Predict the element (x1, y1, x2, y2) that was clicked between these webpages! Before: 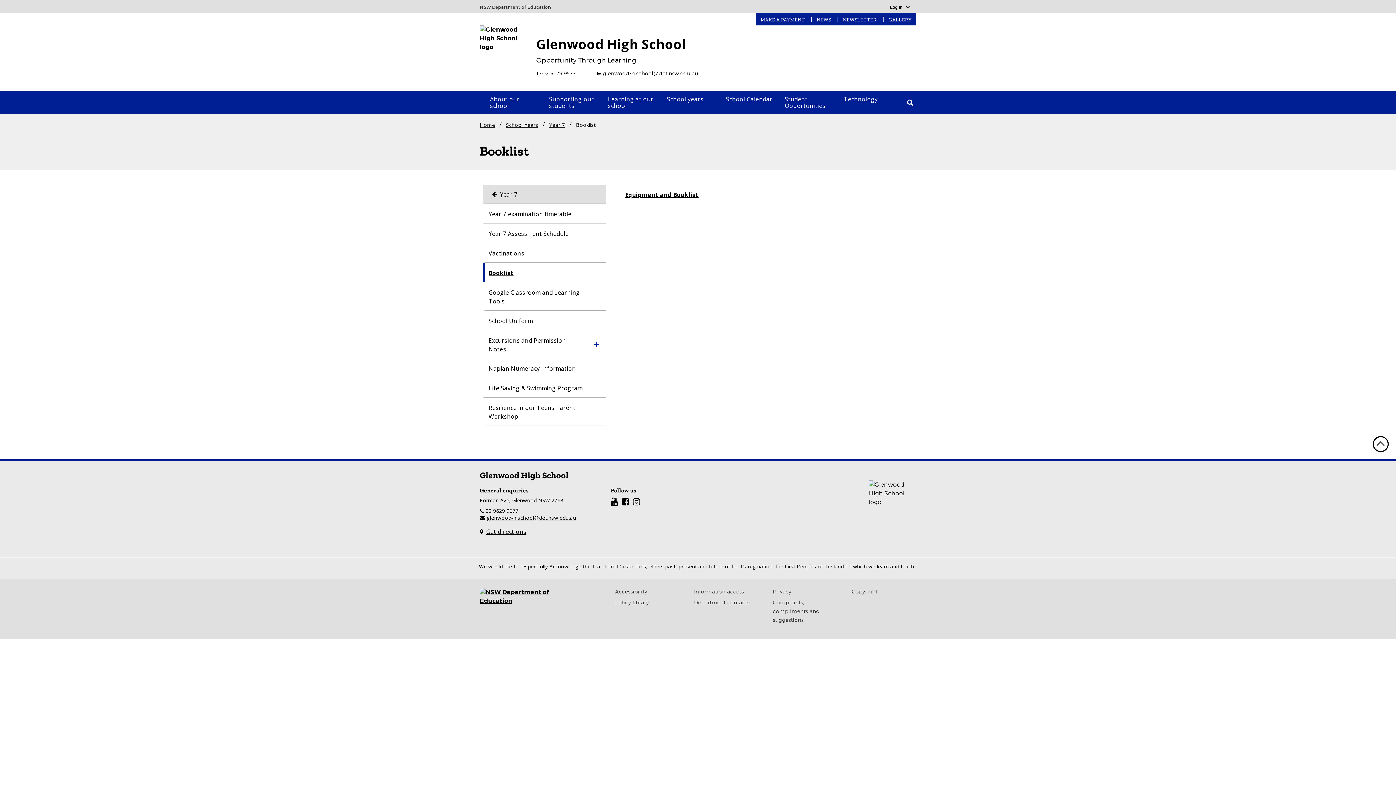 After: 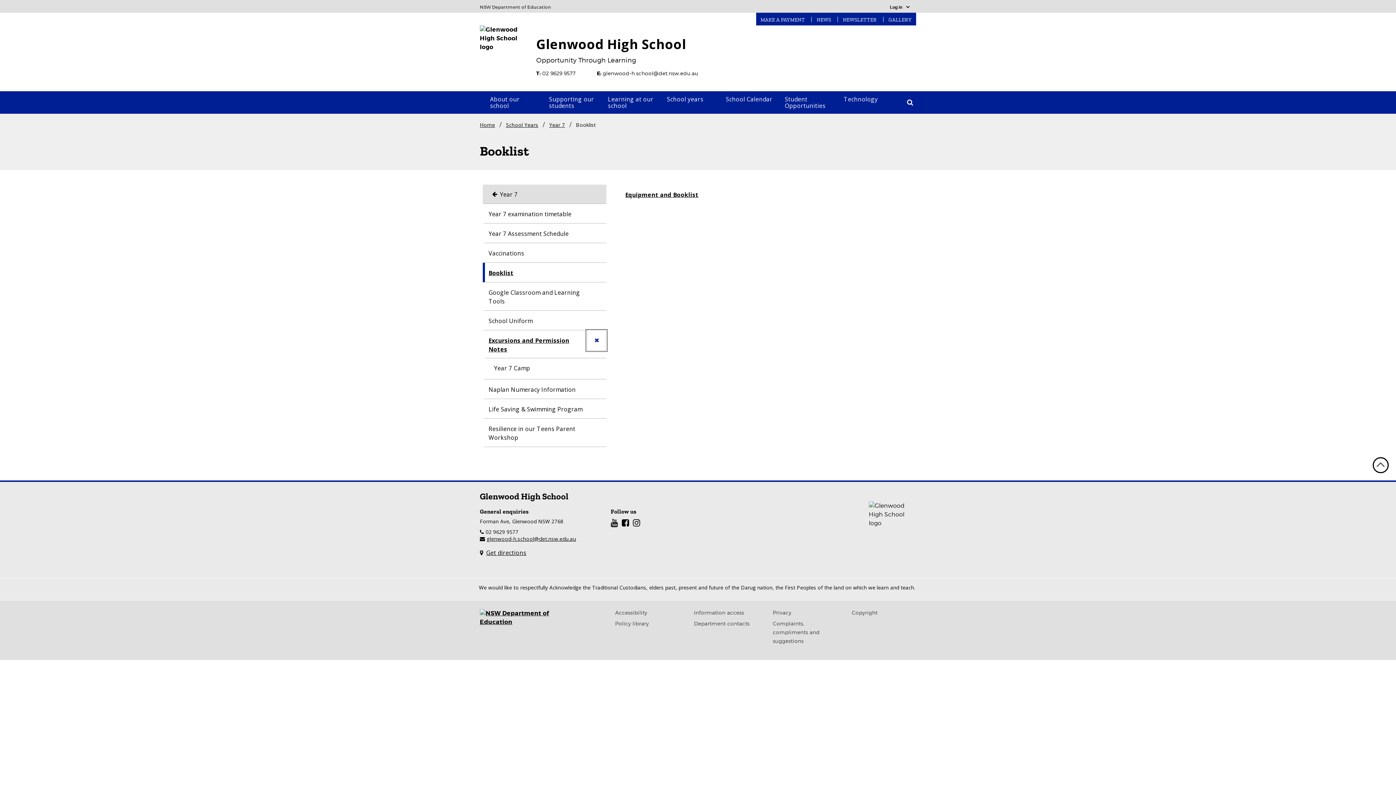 Action: bbox: (586, 330, 606, 358)